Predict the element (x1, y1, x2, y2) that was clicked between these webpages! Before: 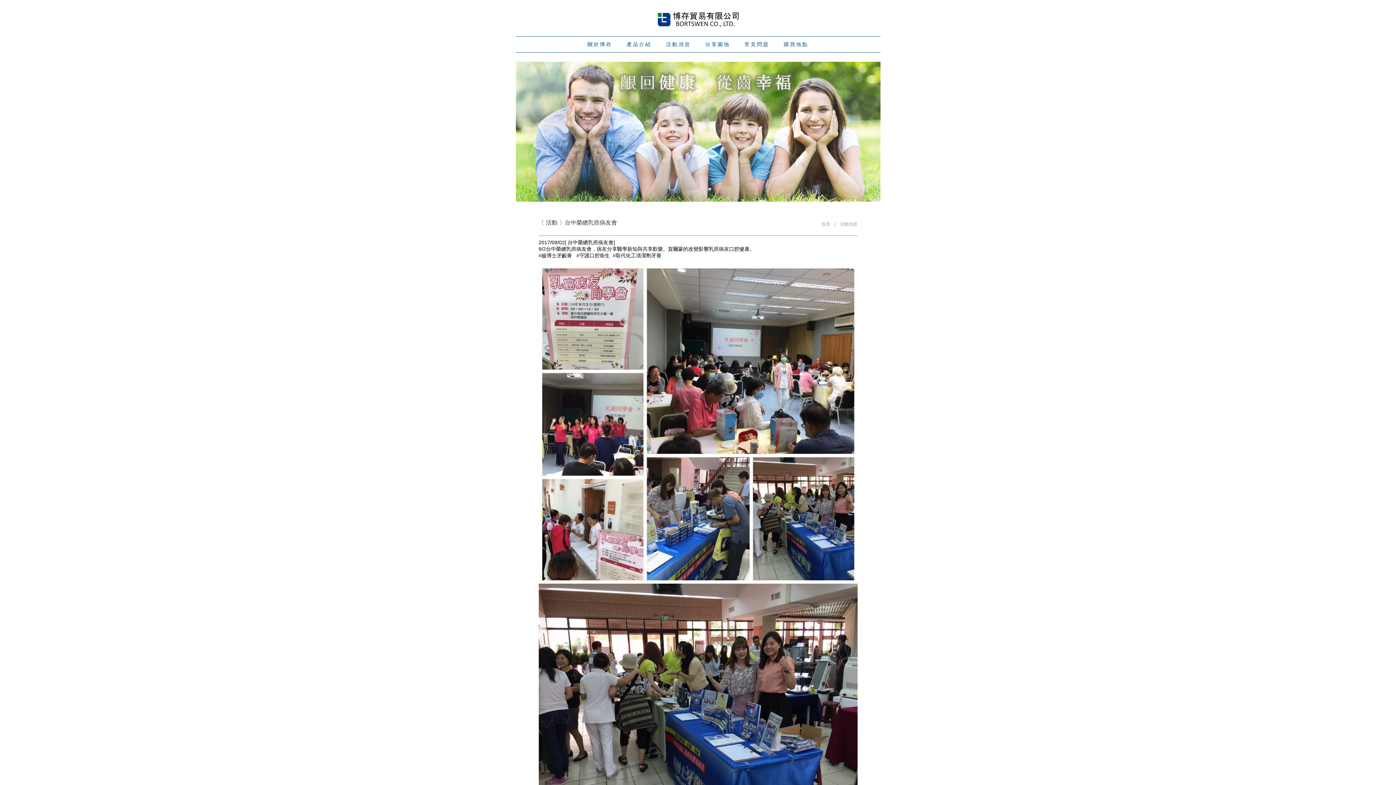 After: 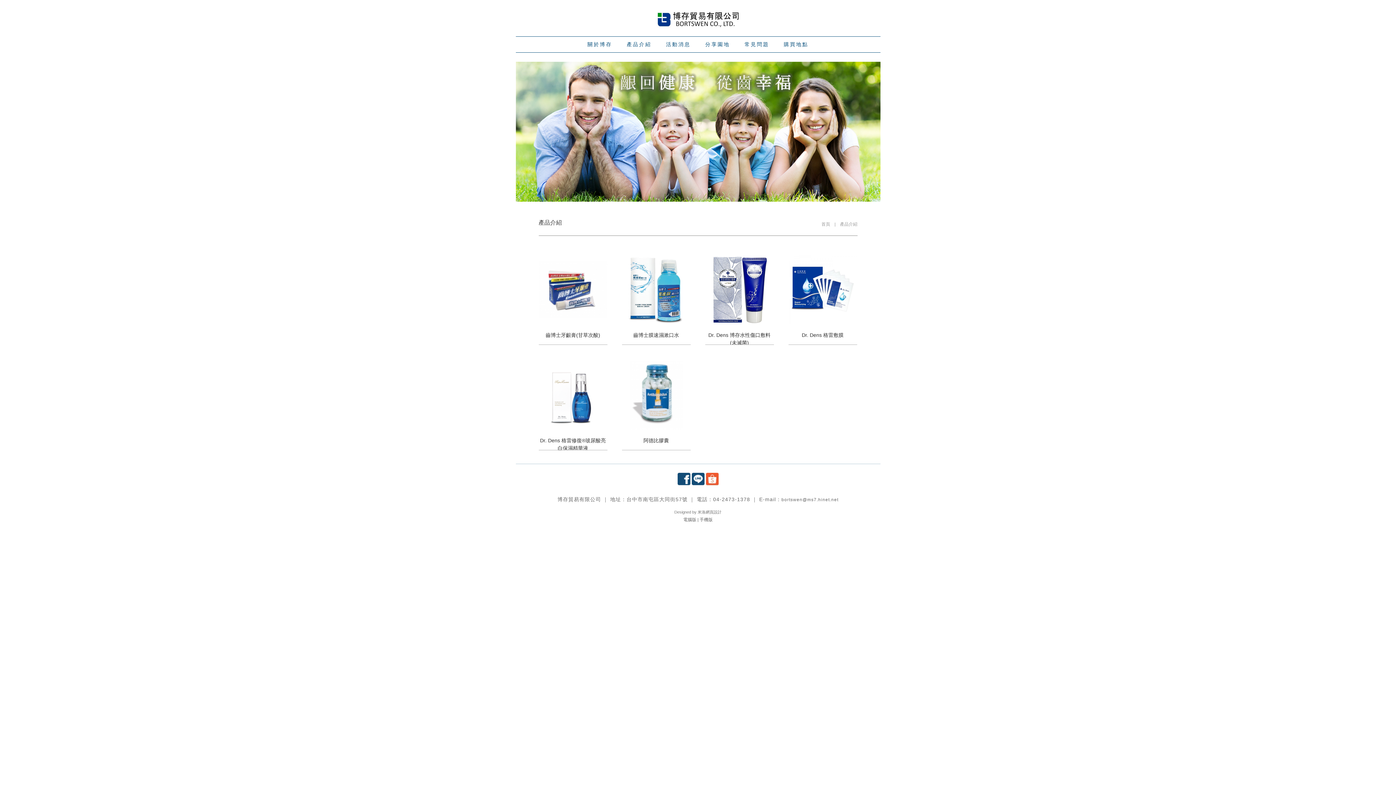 Action: bbox: (619, 36, 658, 52) label: 產品介紹